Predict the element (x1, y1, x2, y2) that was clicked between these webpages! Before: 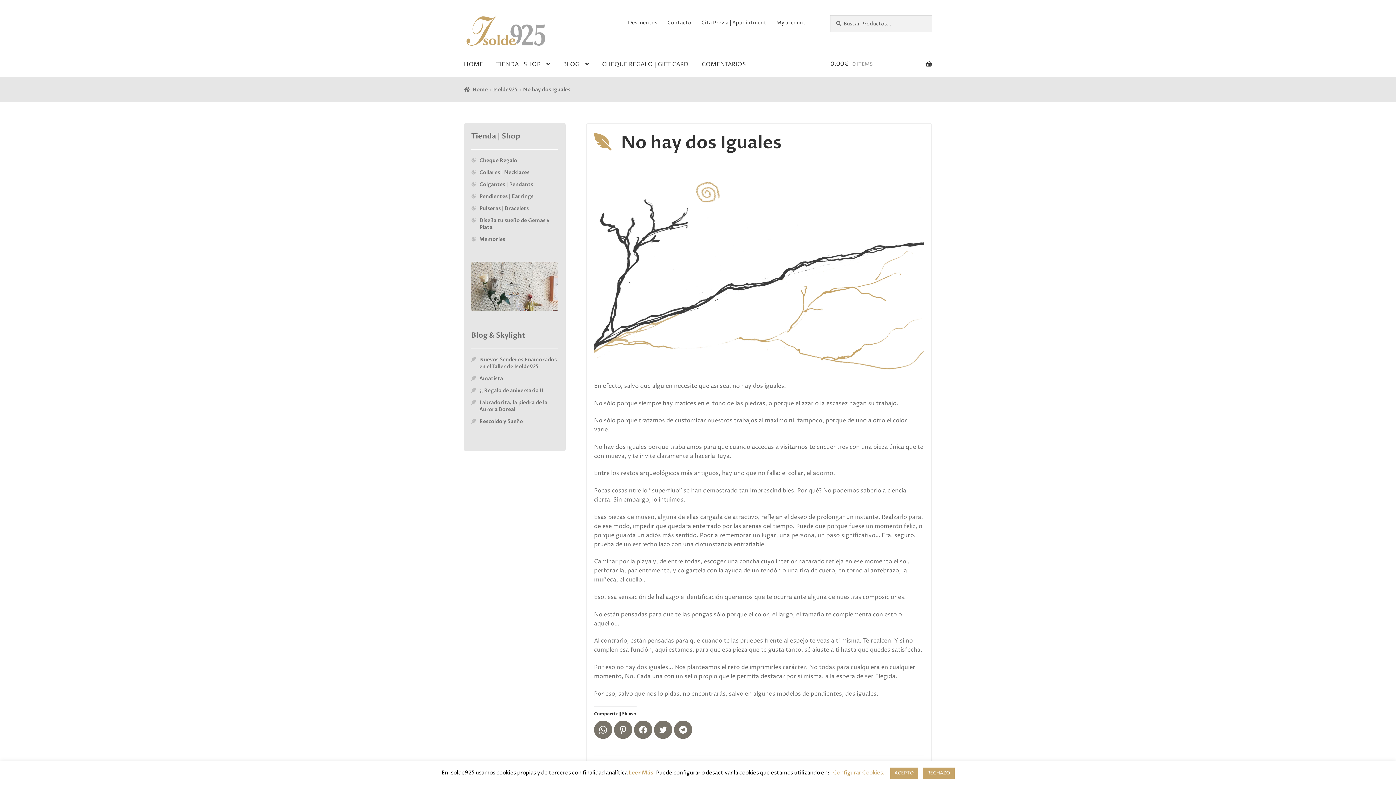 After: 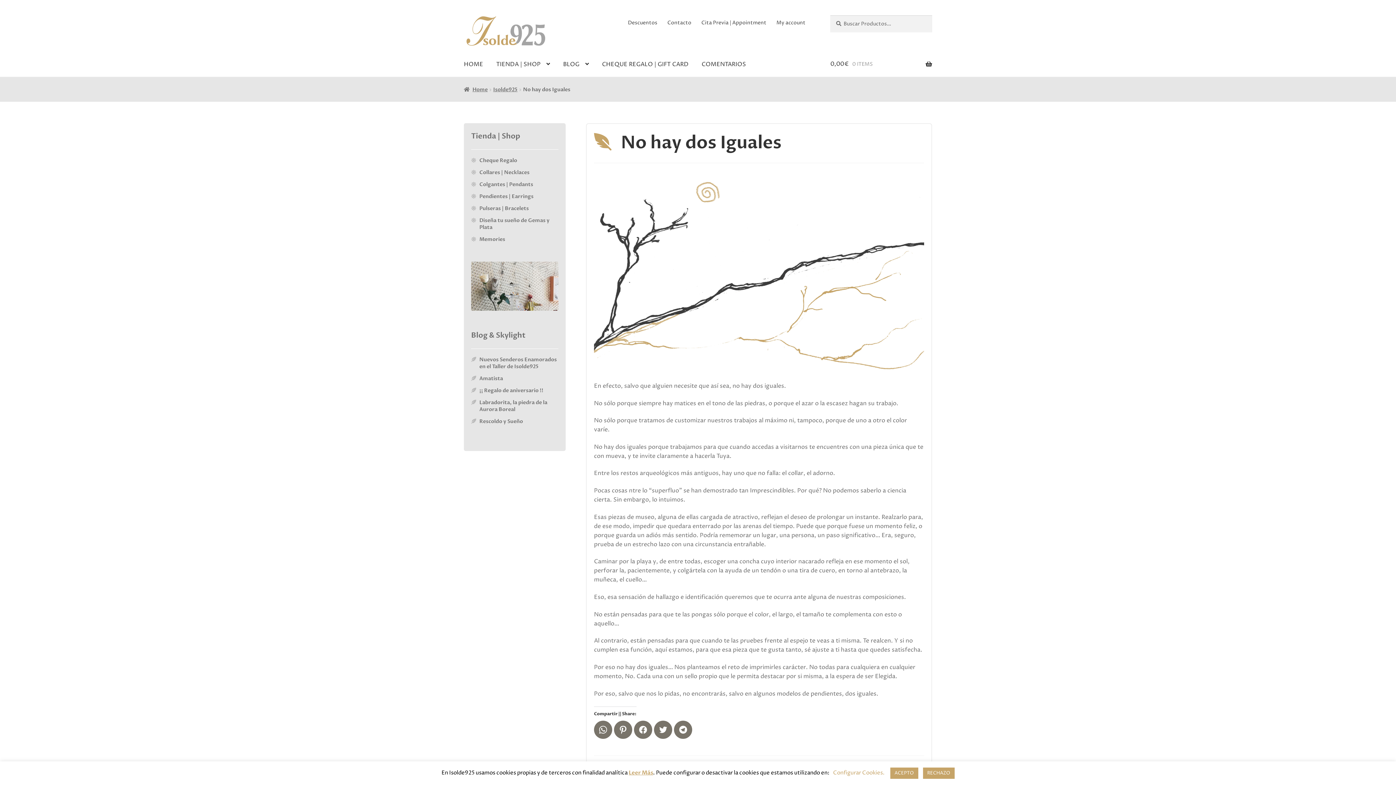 Action: label: Leer Más bbox: (628, 769, 653, 776)